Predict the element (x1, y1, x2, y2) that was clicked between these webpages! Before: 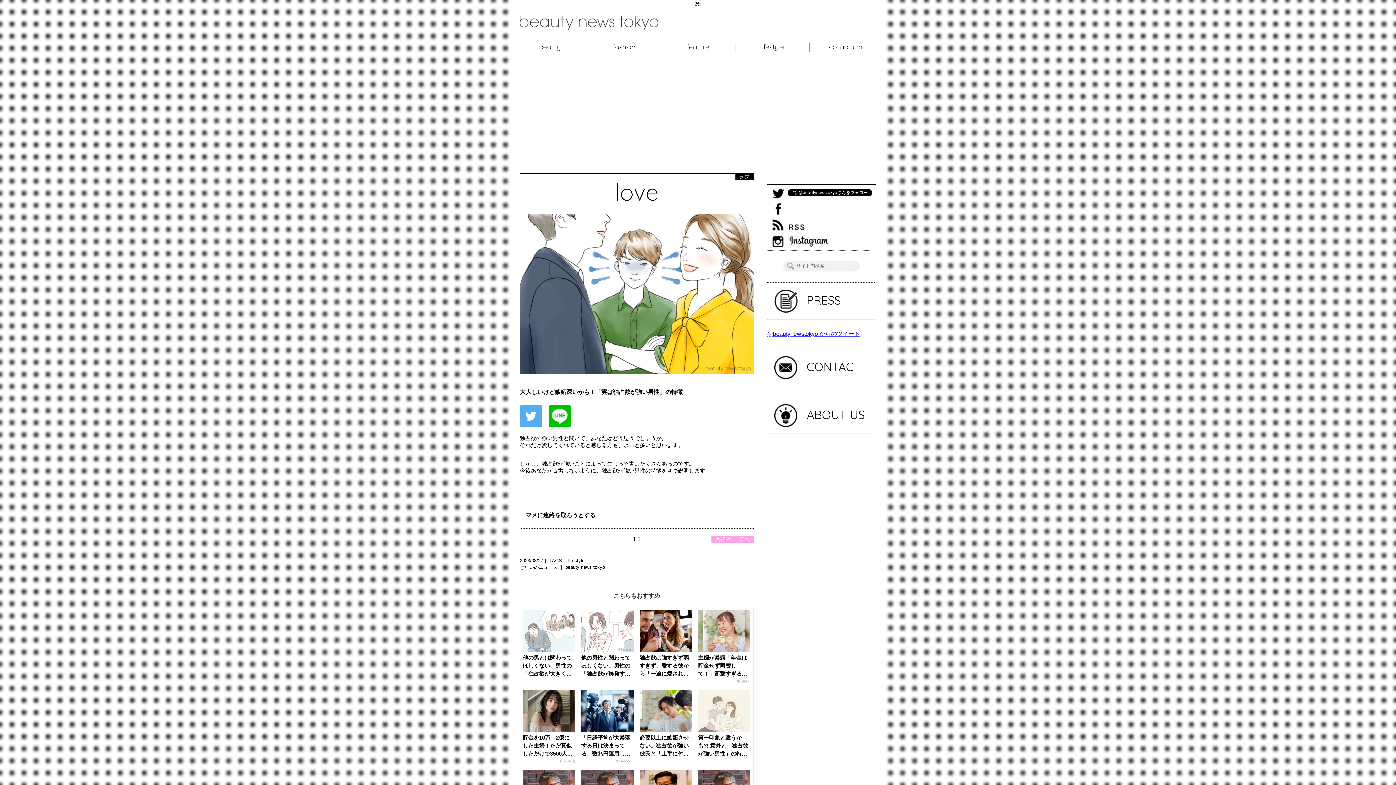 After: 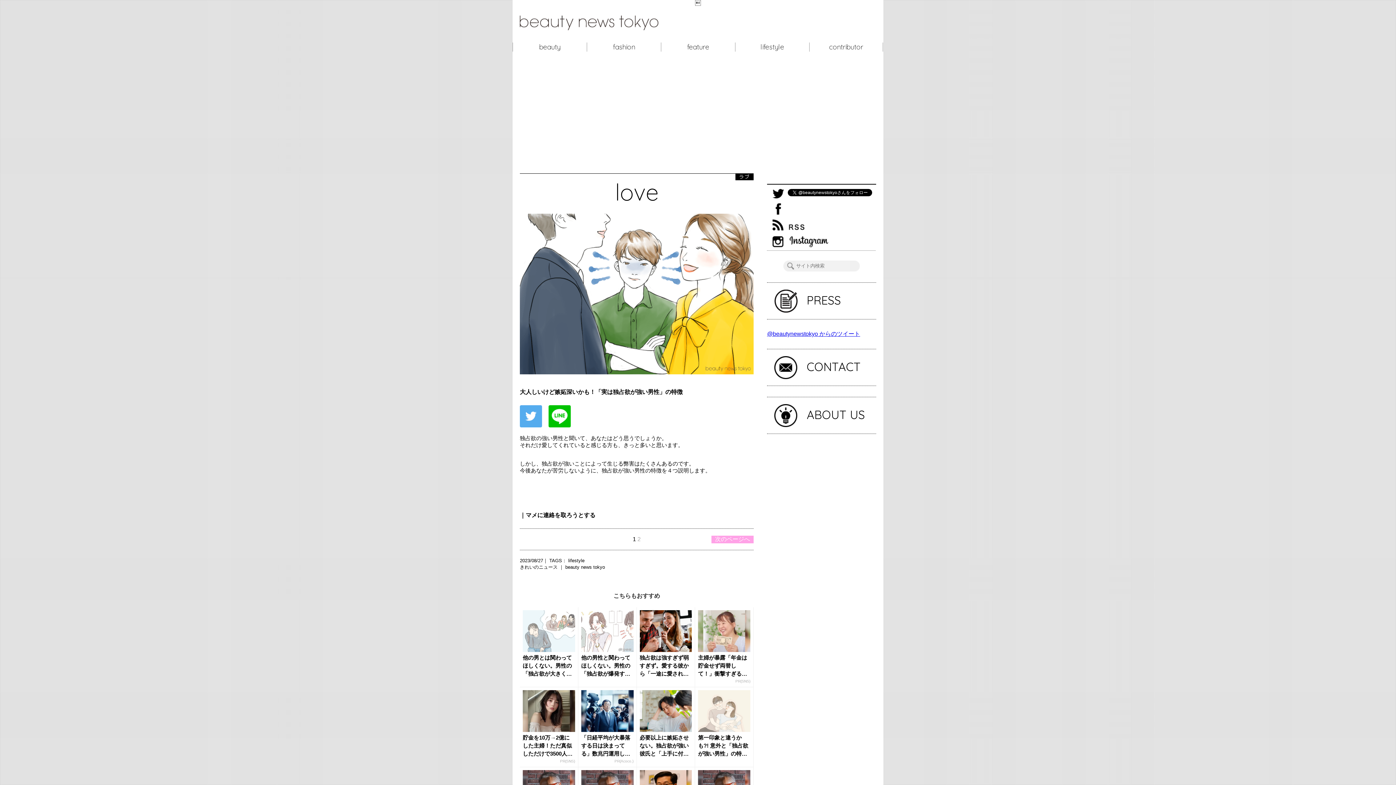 Action: bbox: (522, 690, 575, 764) label: 貯金を10万→2億にした主婦！ただ真似しただけで3500人が億越え
PR(SNS)